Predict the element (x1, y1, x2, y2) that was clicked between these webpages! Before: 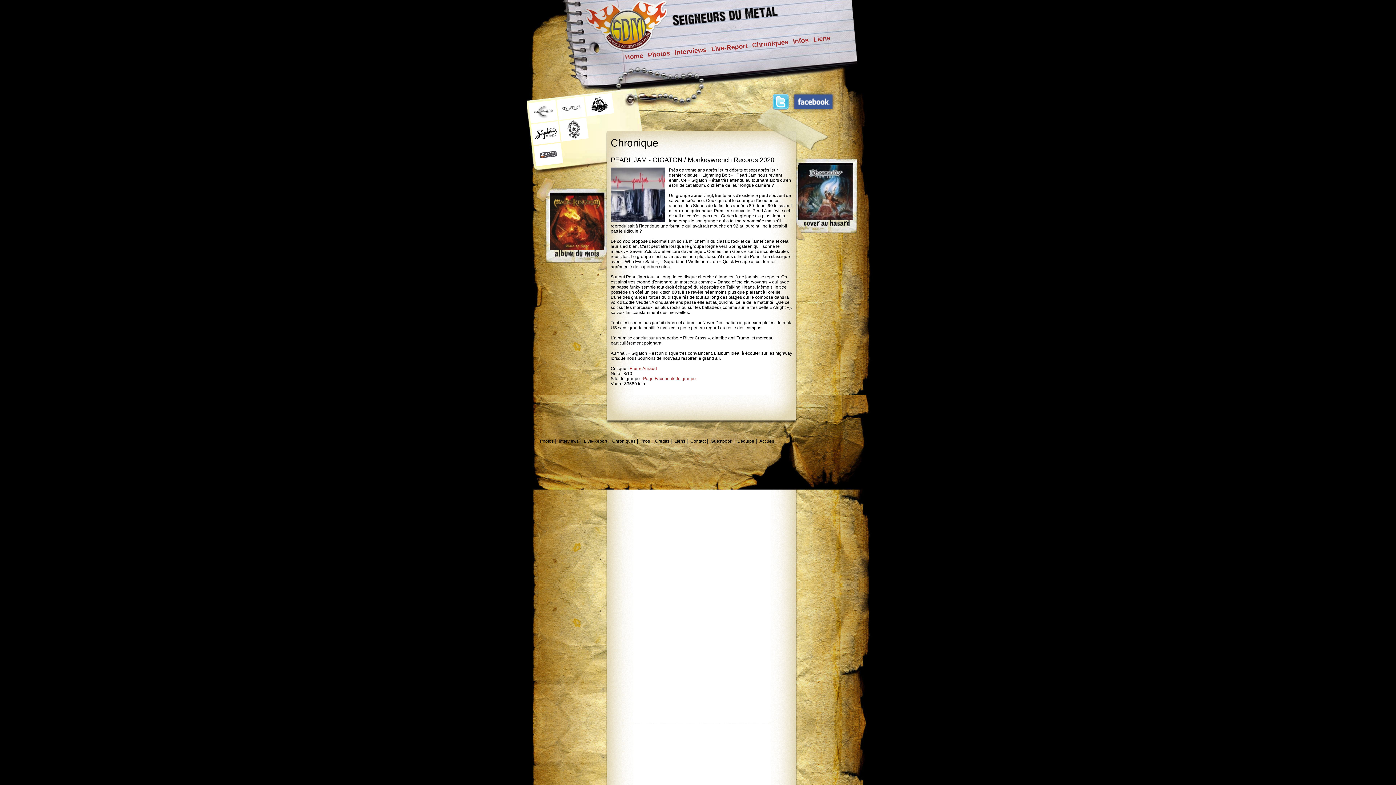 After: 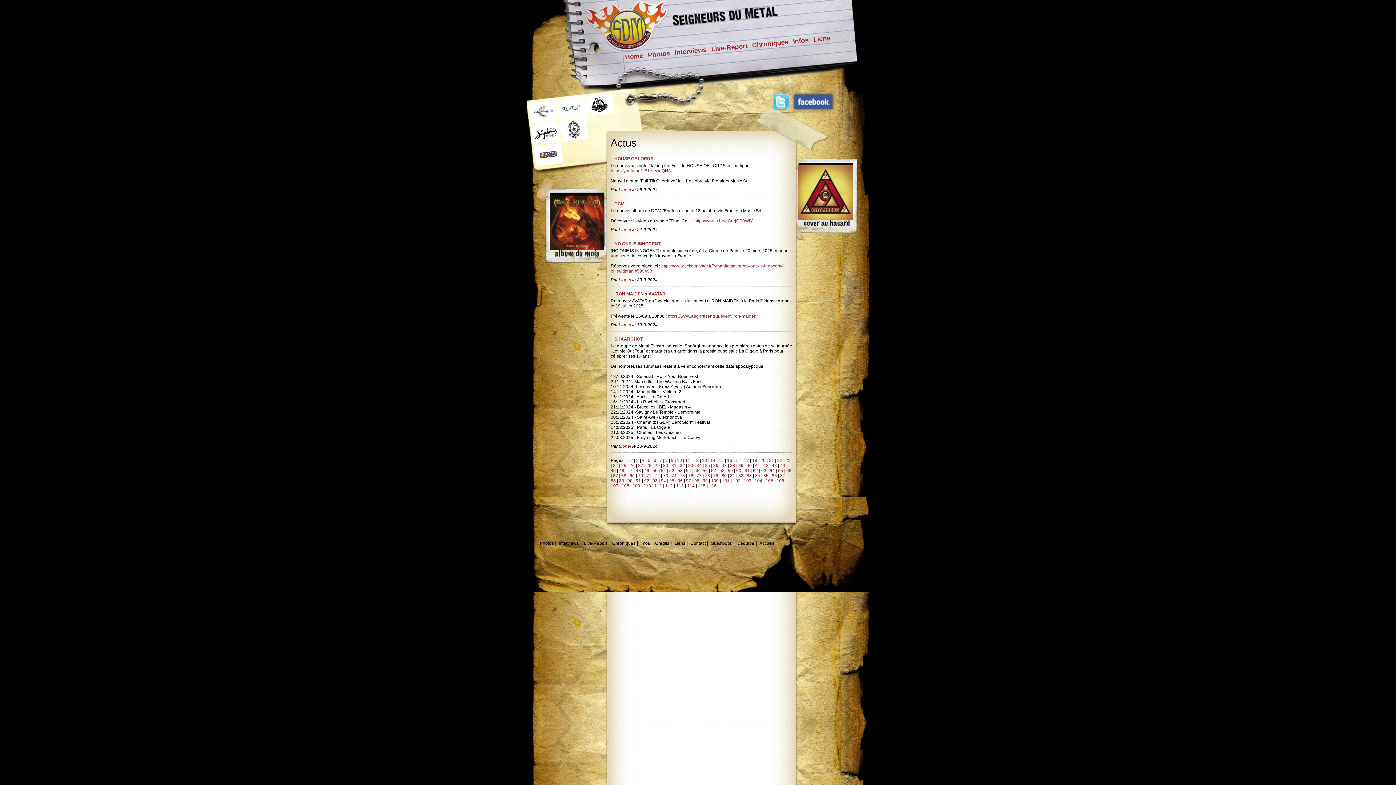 Action: bbox: (792, 36, 809, 45) label: Infos